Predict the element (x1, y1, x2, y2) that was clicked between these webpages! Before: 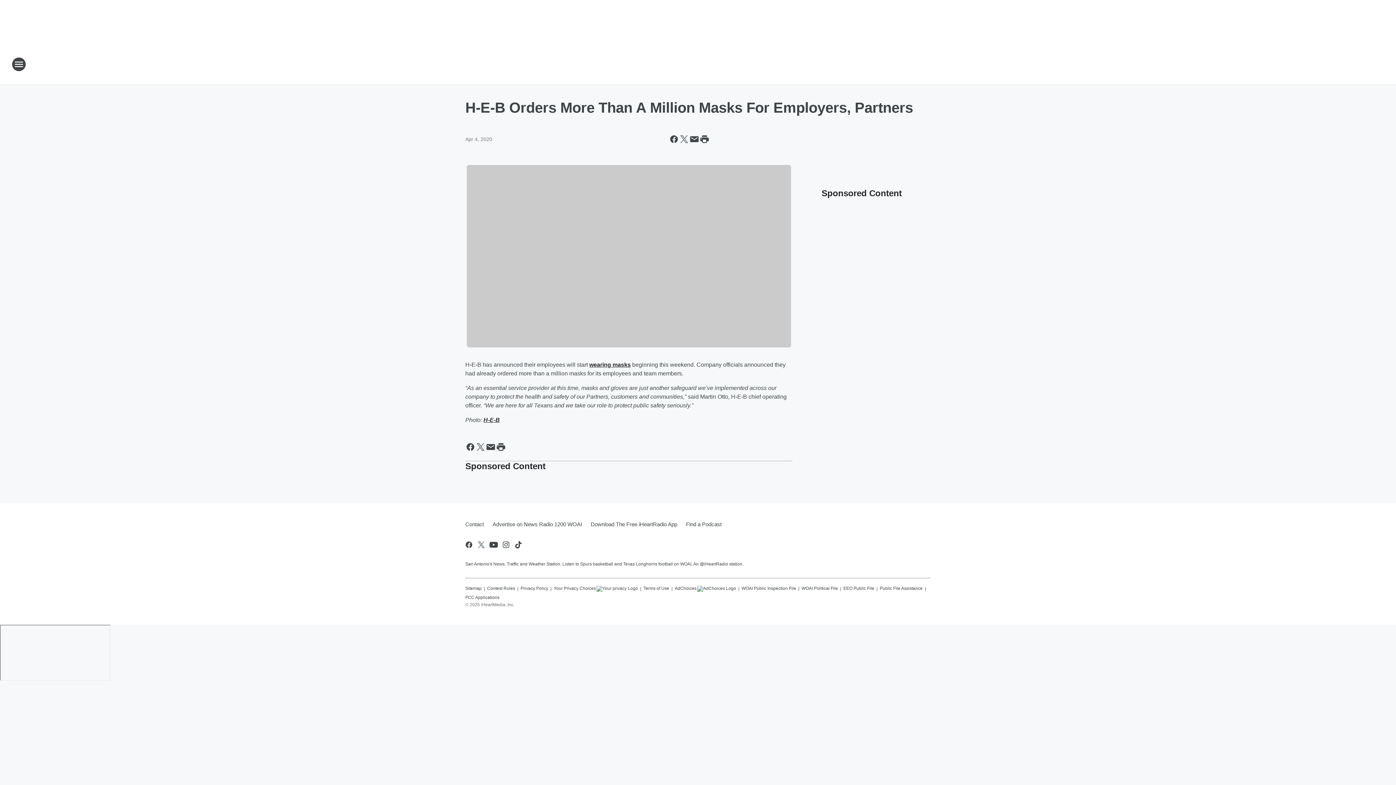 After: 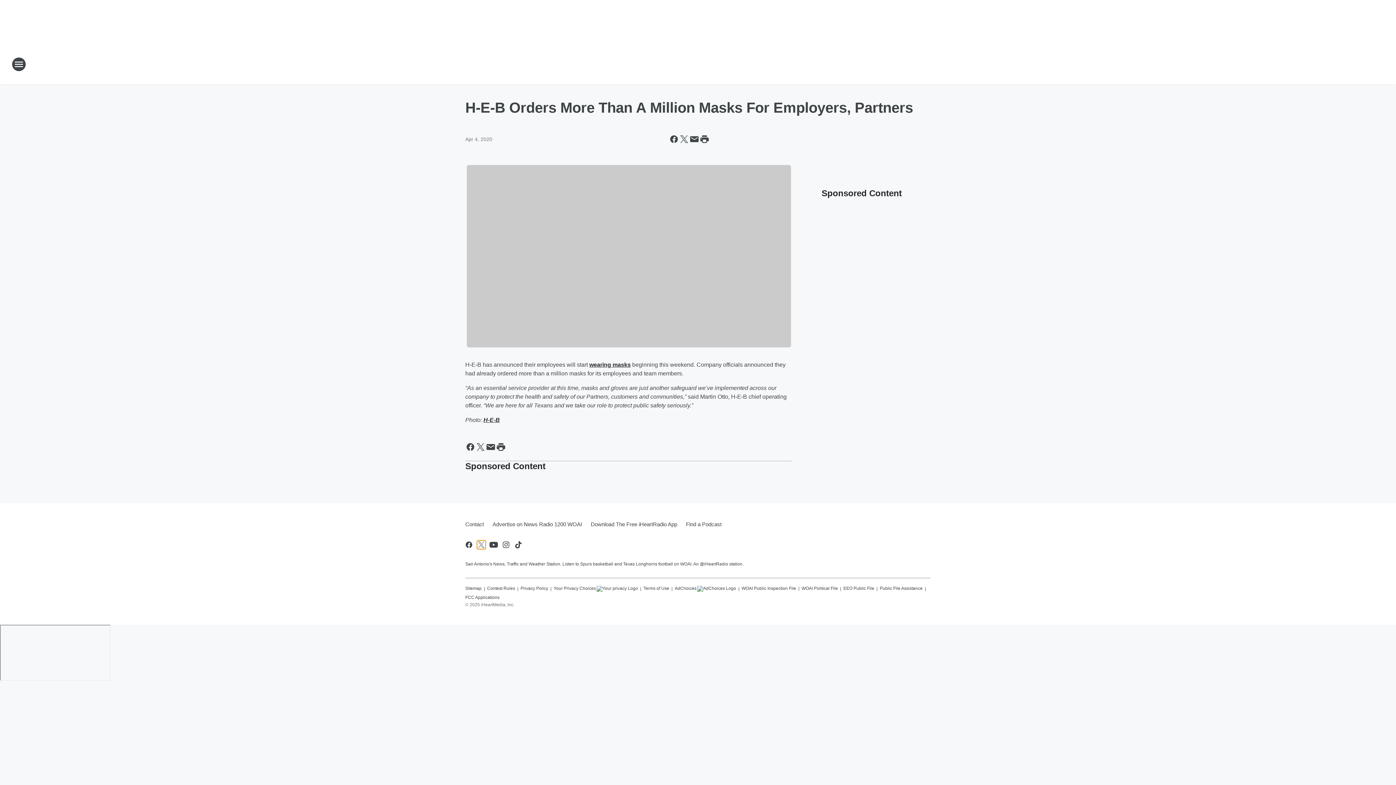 Action: label: Visit us on X bbox: (477, 540, 485, 549)